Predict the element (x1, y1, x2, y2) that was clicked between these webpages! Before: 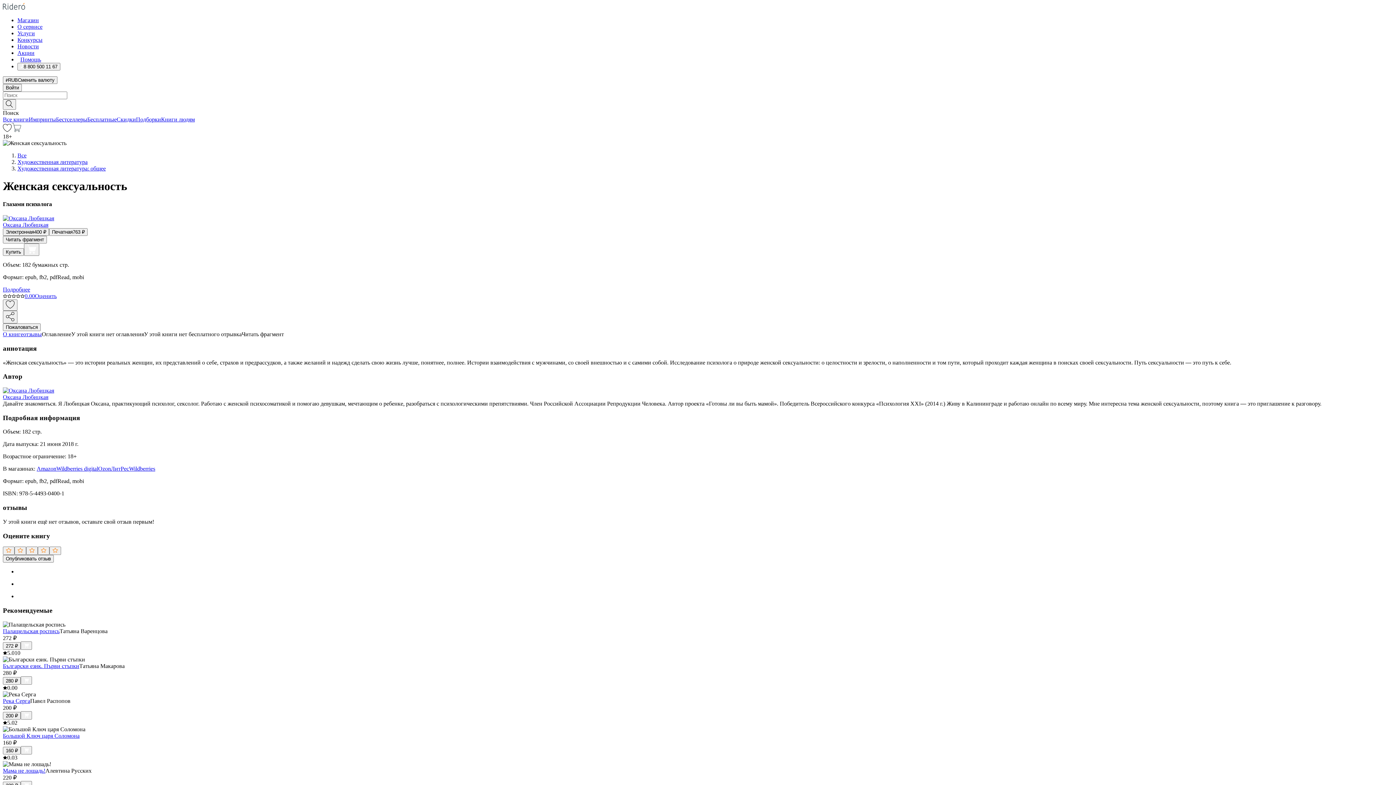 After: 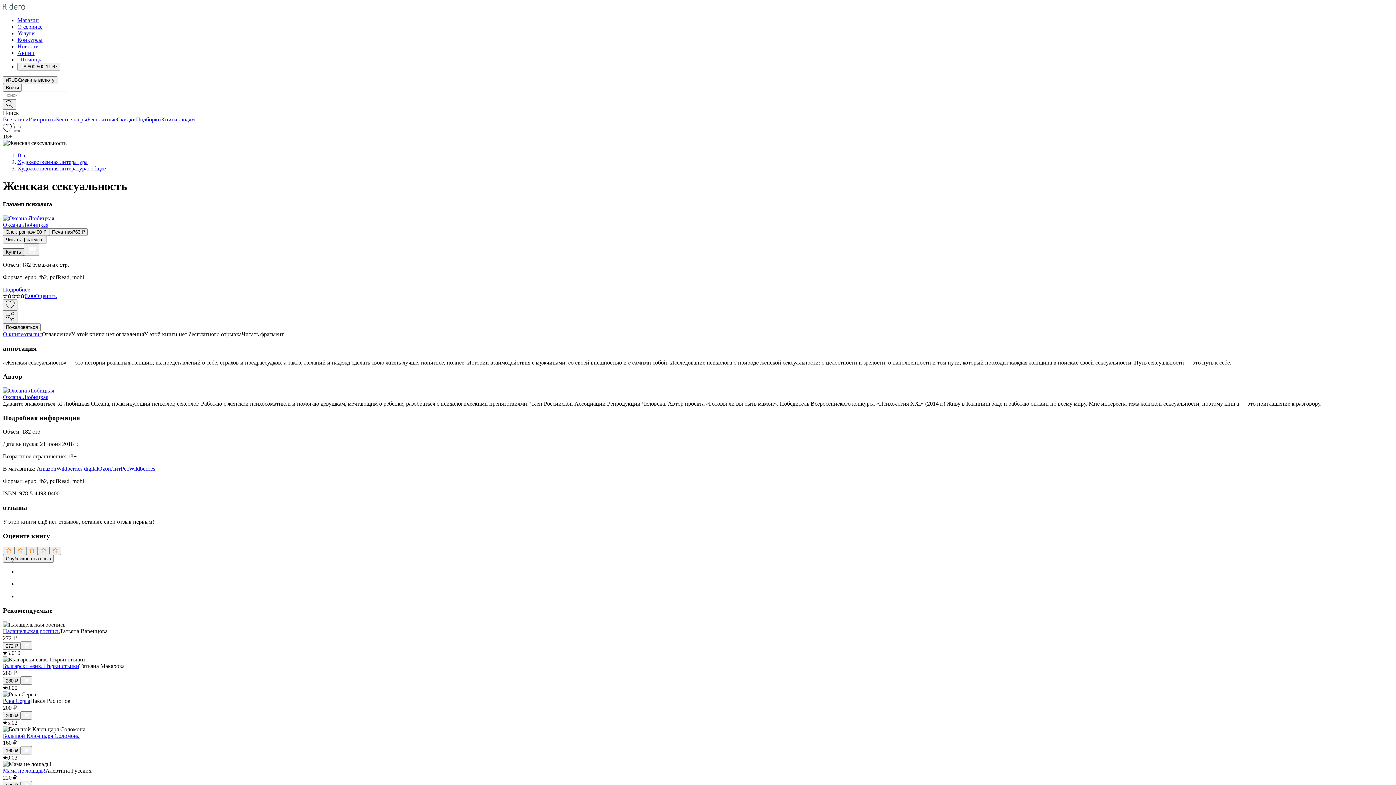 Action: label: Купить bbox: (2, 248, 24, 256)